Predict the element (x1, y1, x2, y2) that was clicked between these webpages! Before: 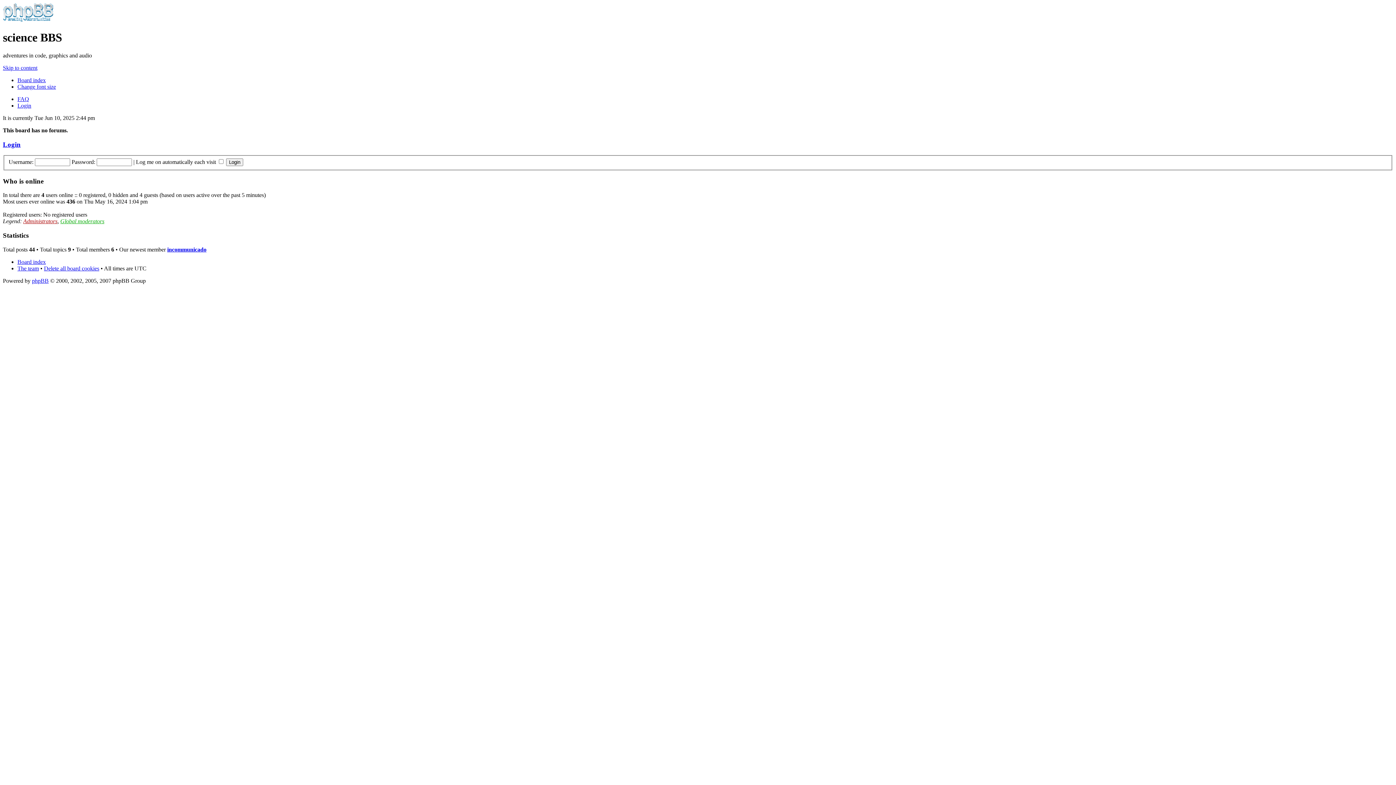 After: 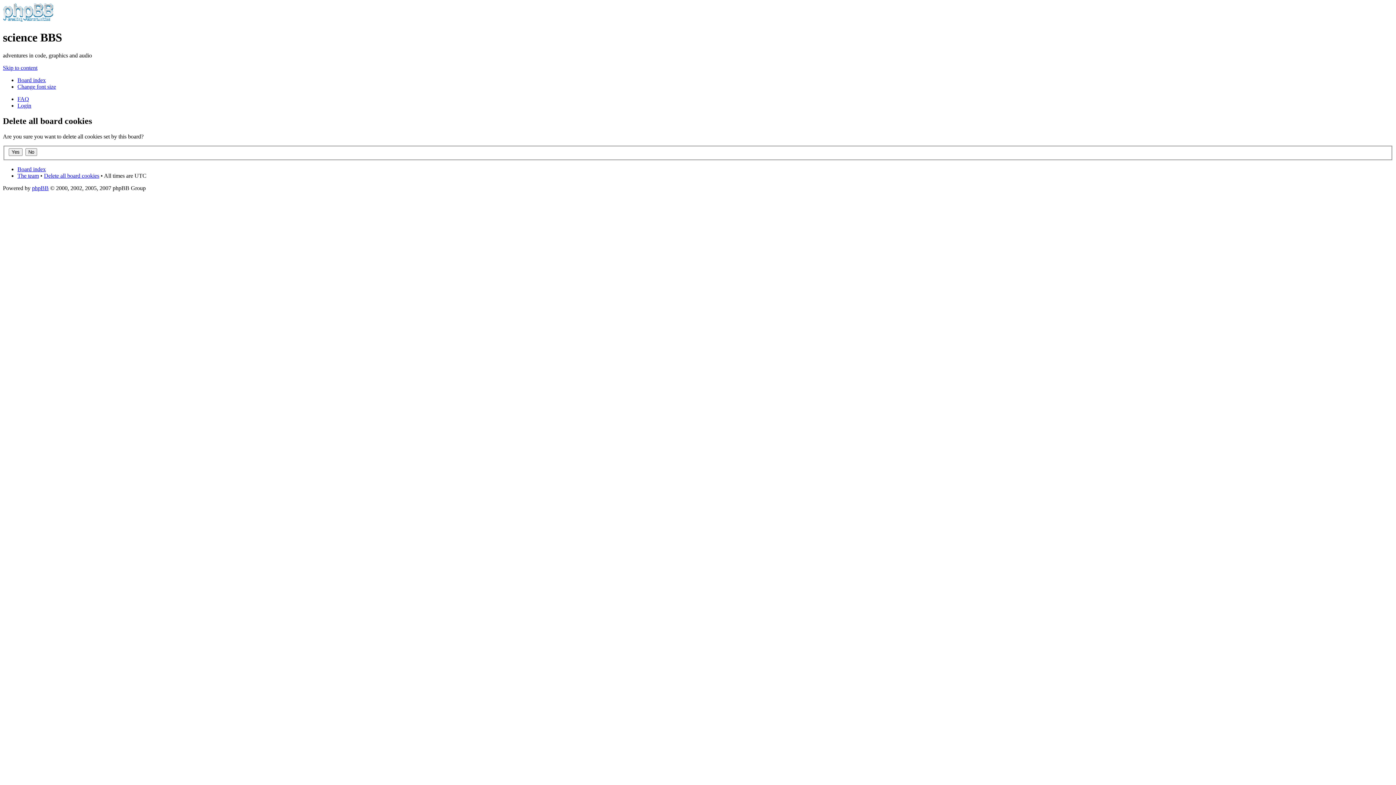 Action: label: Delete all board cookies bbox: (44, 265, 99, 271)